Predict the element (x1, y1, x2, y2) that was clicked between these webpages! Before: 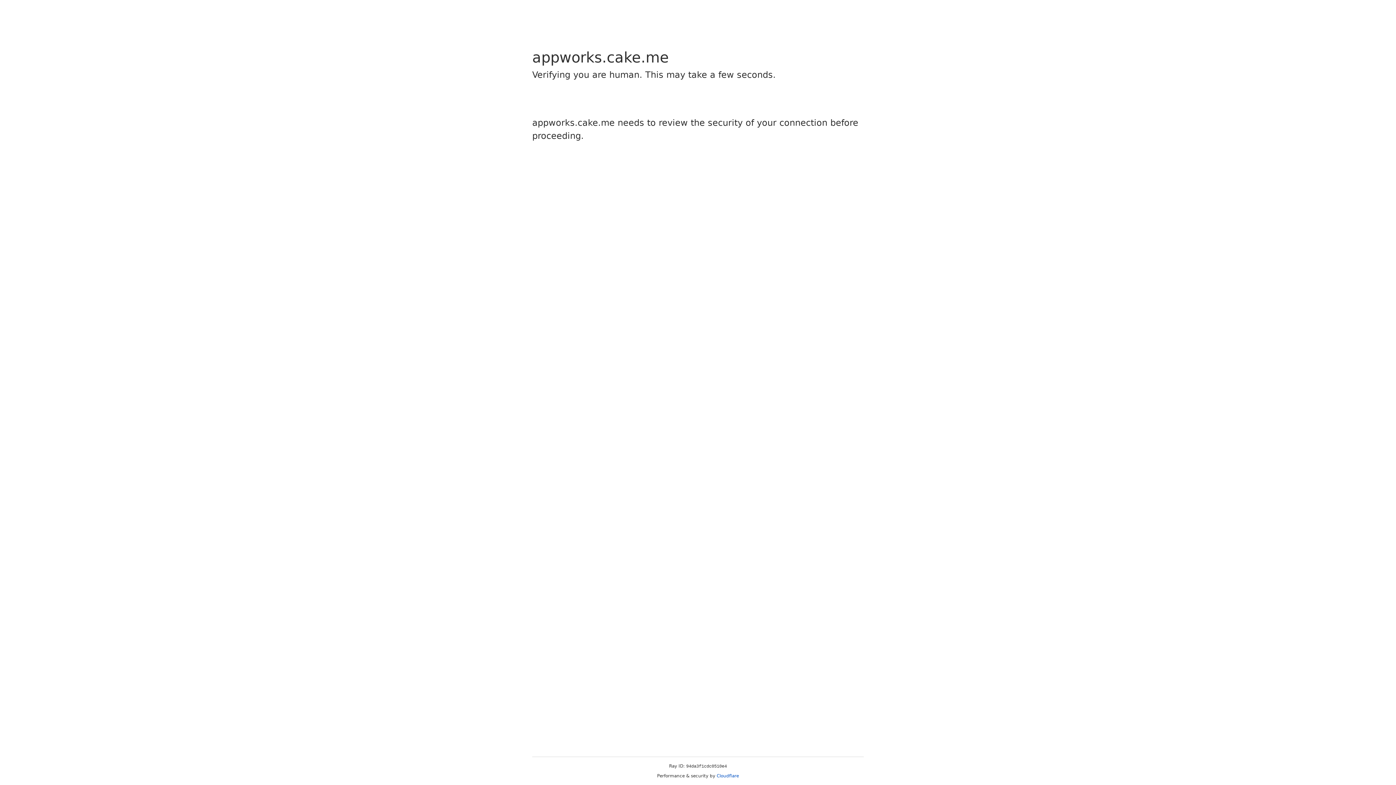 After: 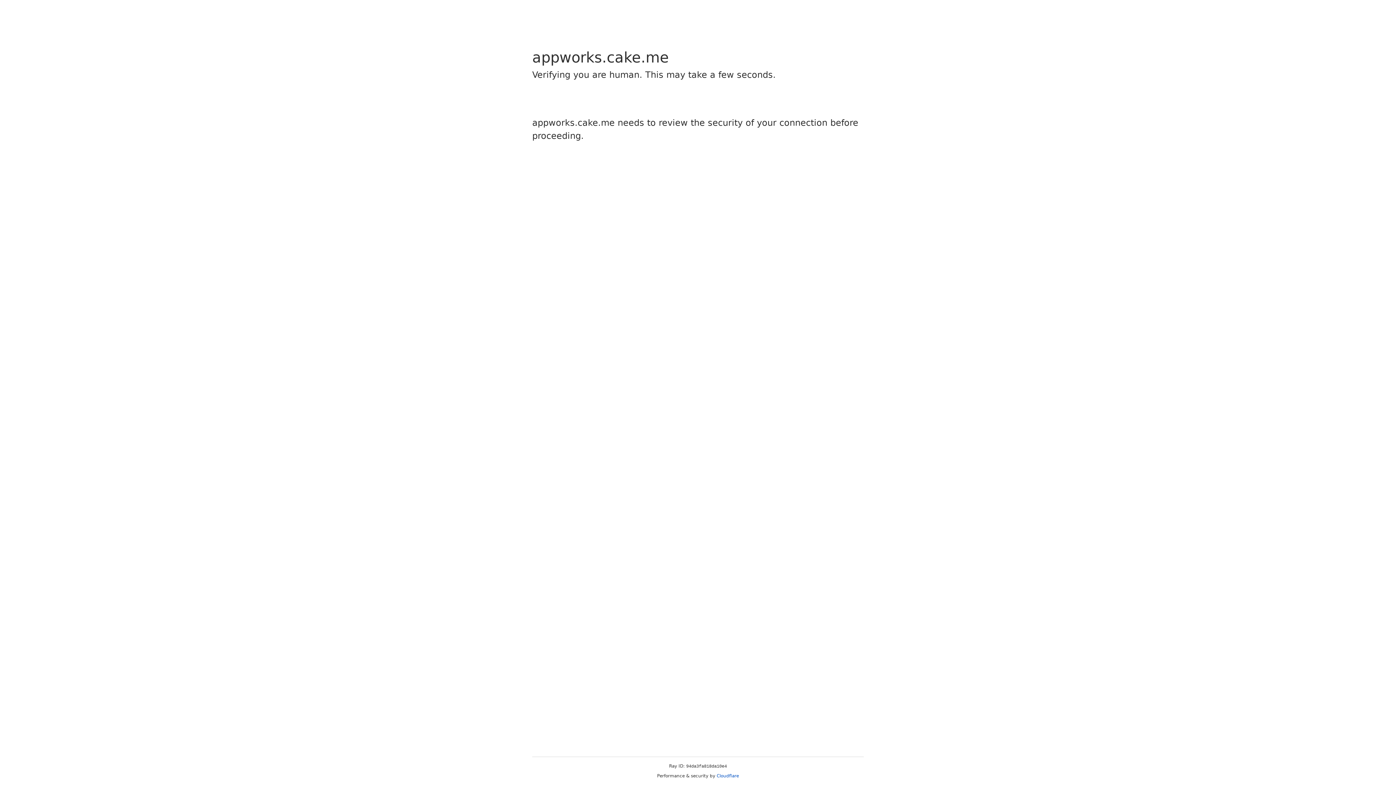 Action: bbox: (716, 773, 739, 778) label: Cloudflare